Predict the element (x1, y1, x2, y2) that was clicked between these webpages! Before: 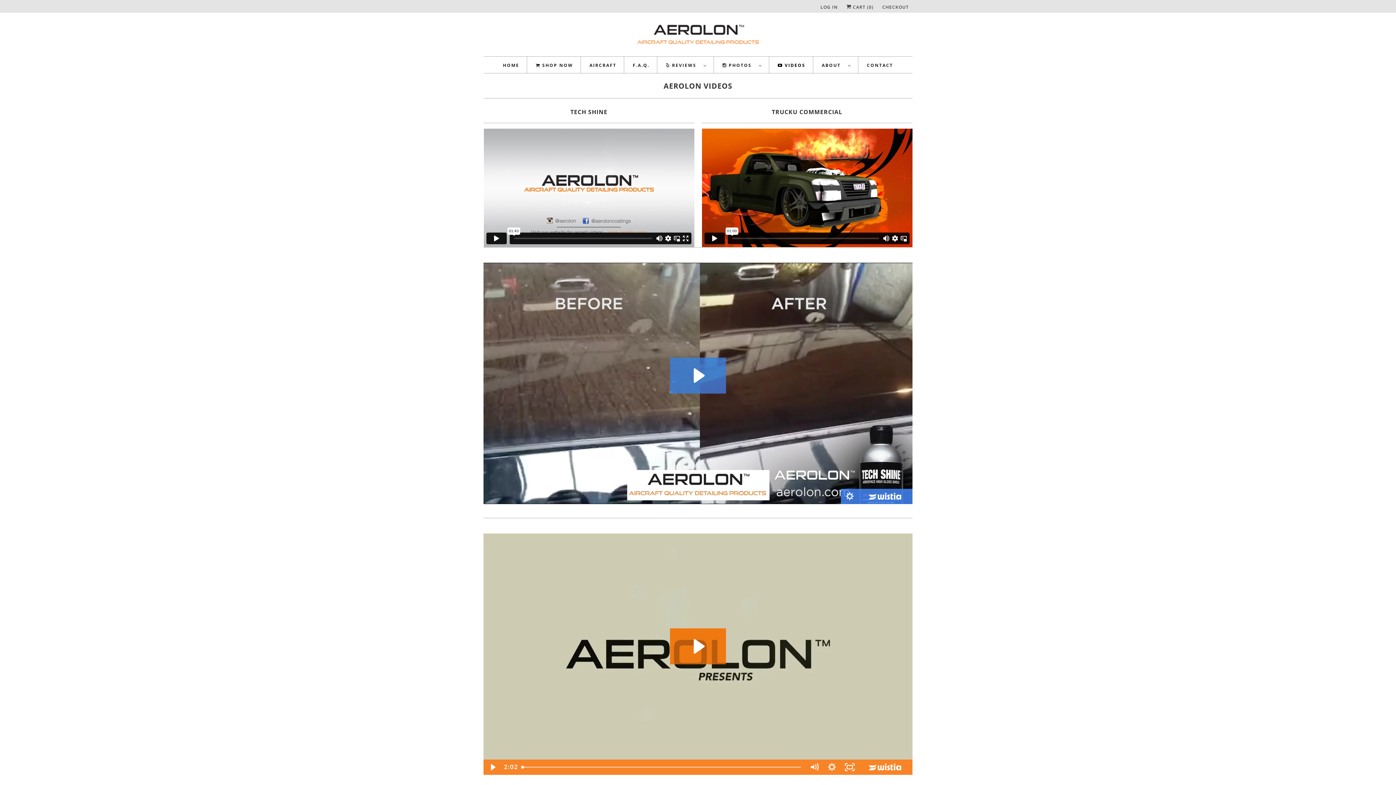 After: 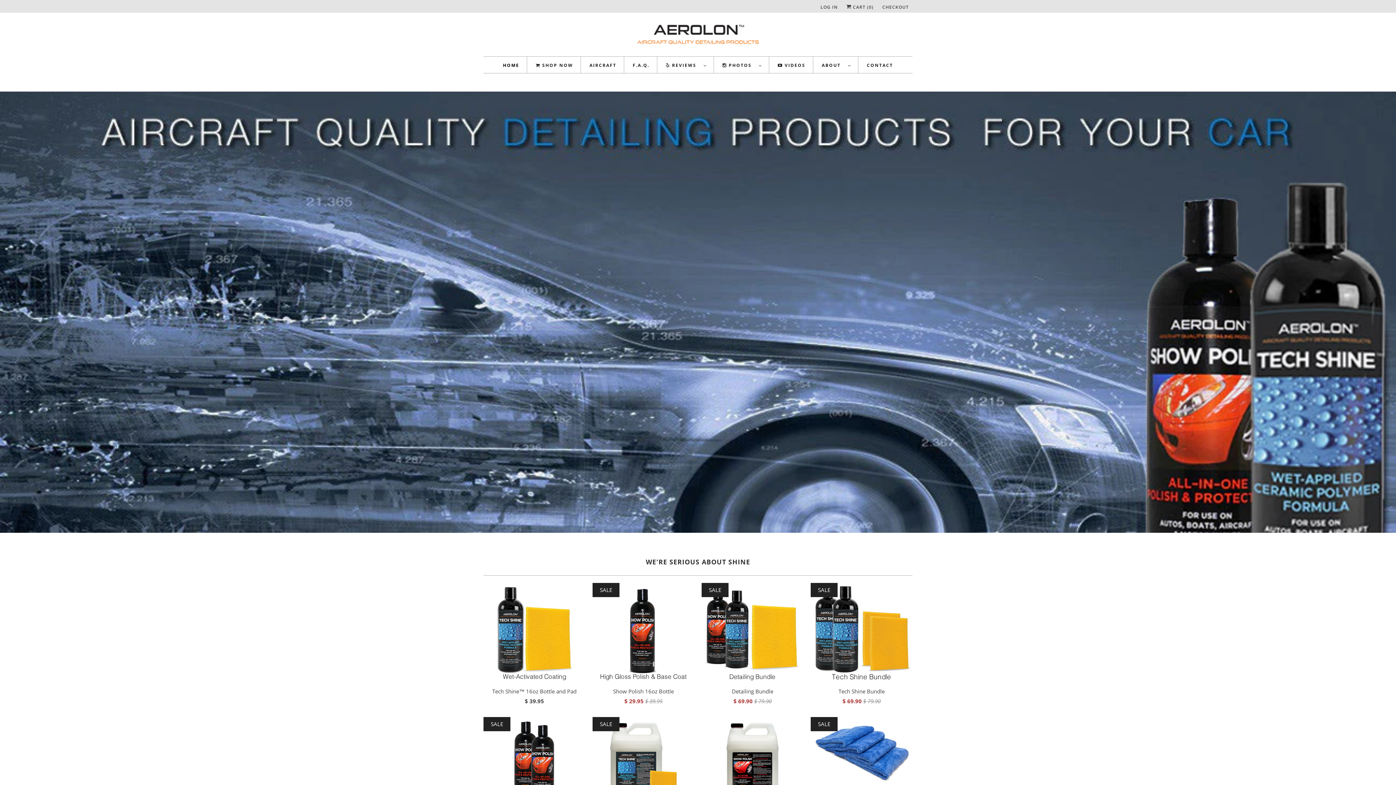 Action: bbox: (503, 60, 519, 70) label: HOME